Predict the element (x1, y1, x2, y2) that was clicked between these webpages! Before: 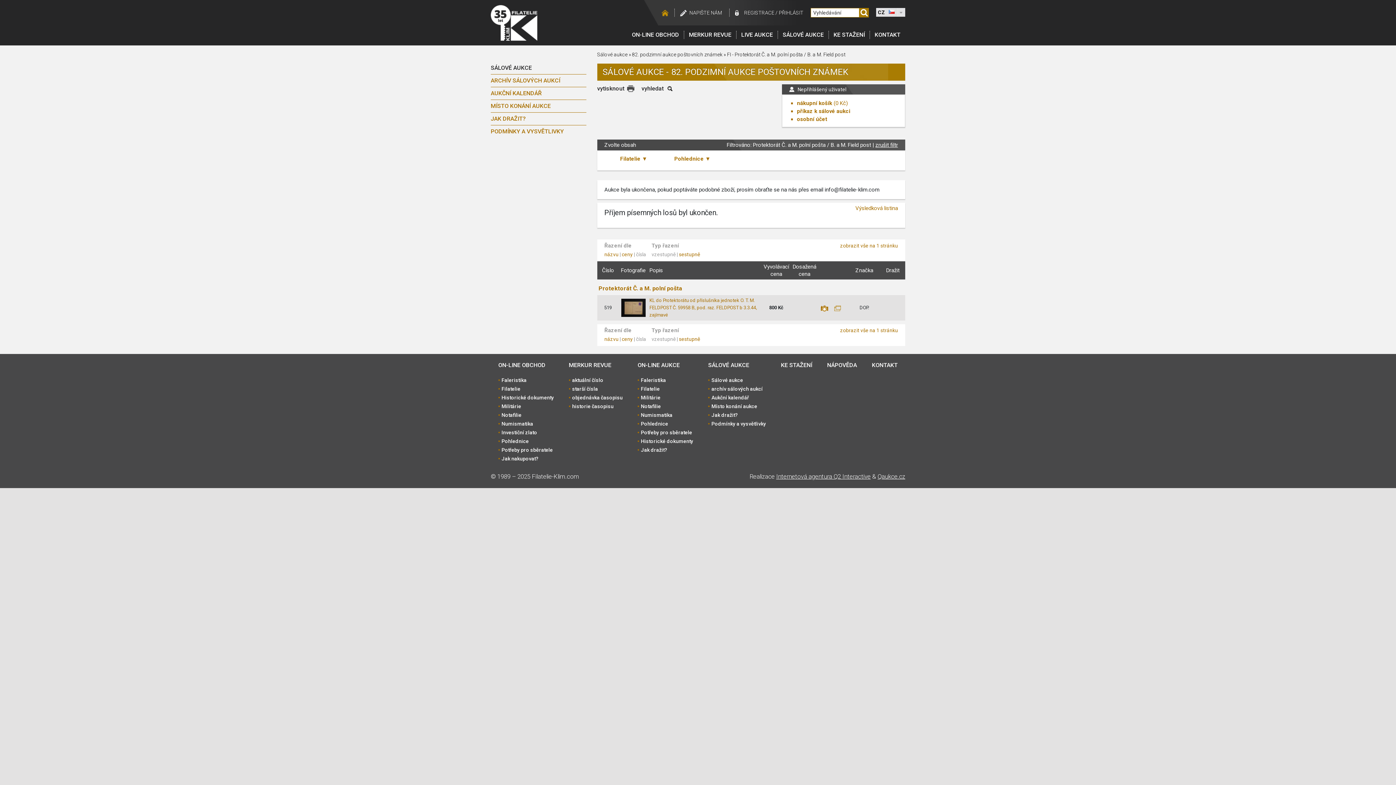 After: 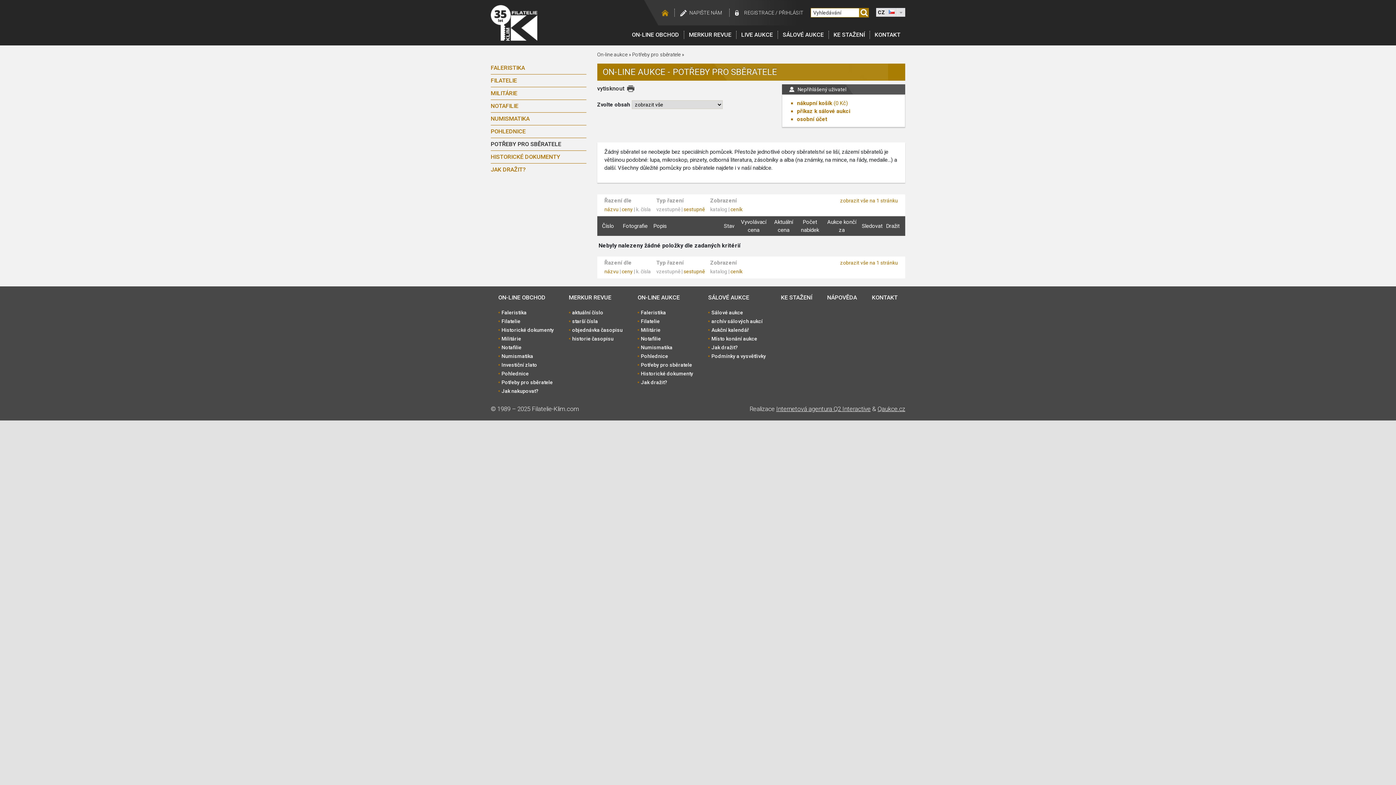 Action: bbox: (641, 429, 692, 436) label: Potřeby pro sběratele